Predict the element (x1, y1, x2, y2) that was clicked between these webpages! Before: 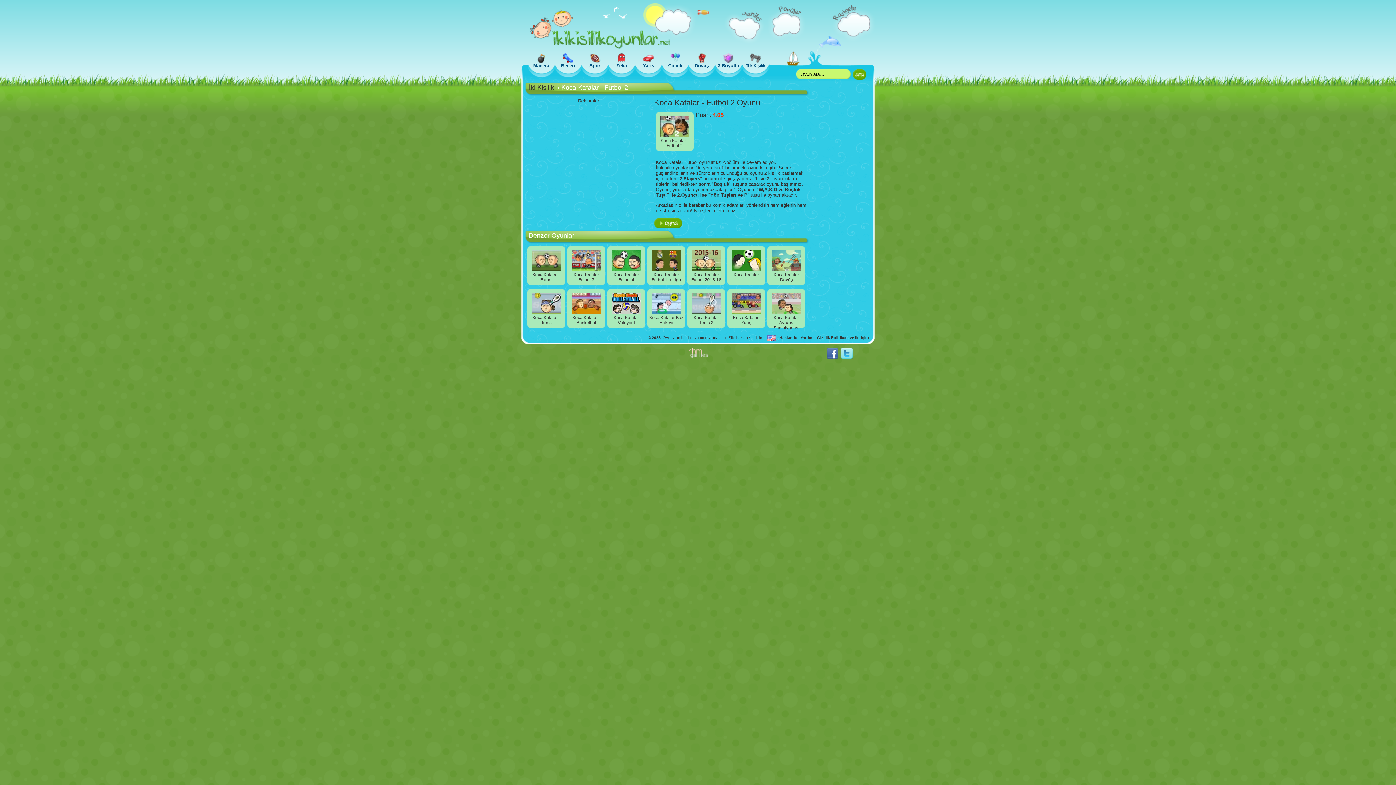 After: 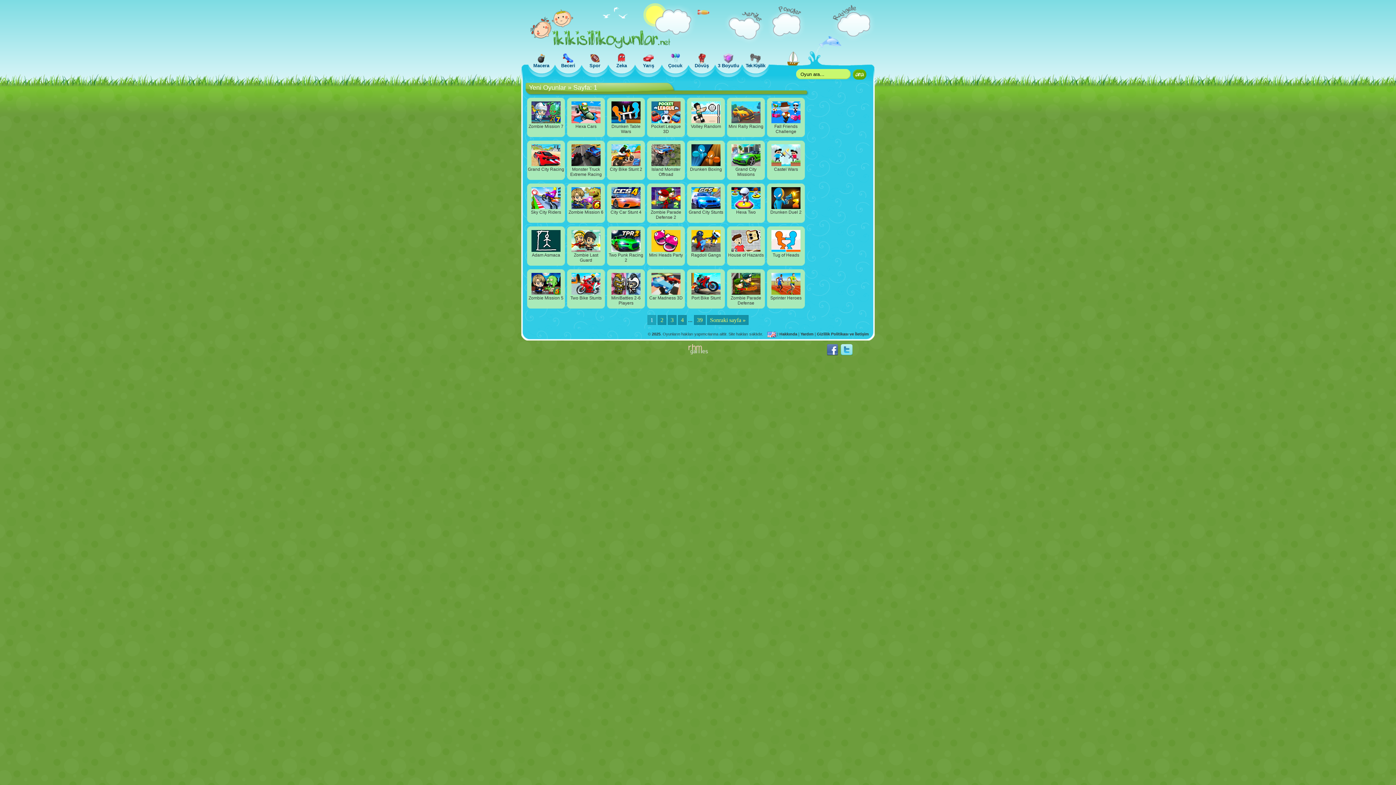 Action: bbox: (740, 10, 763, 22)